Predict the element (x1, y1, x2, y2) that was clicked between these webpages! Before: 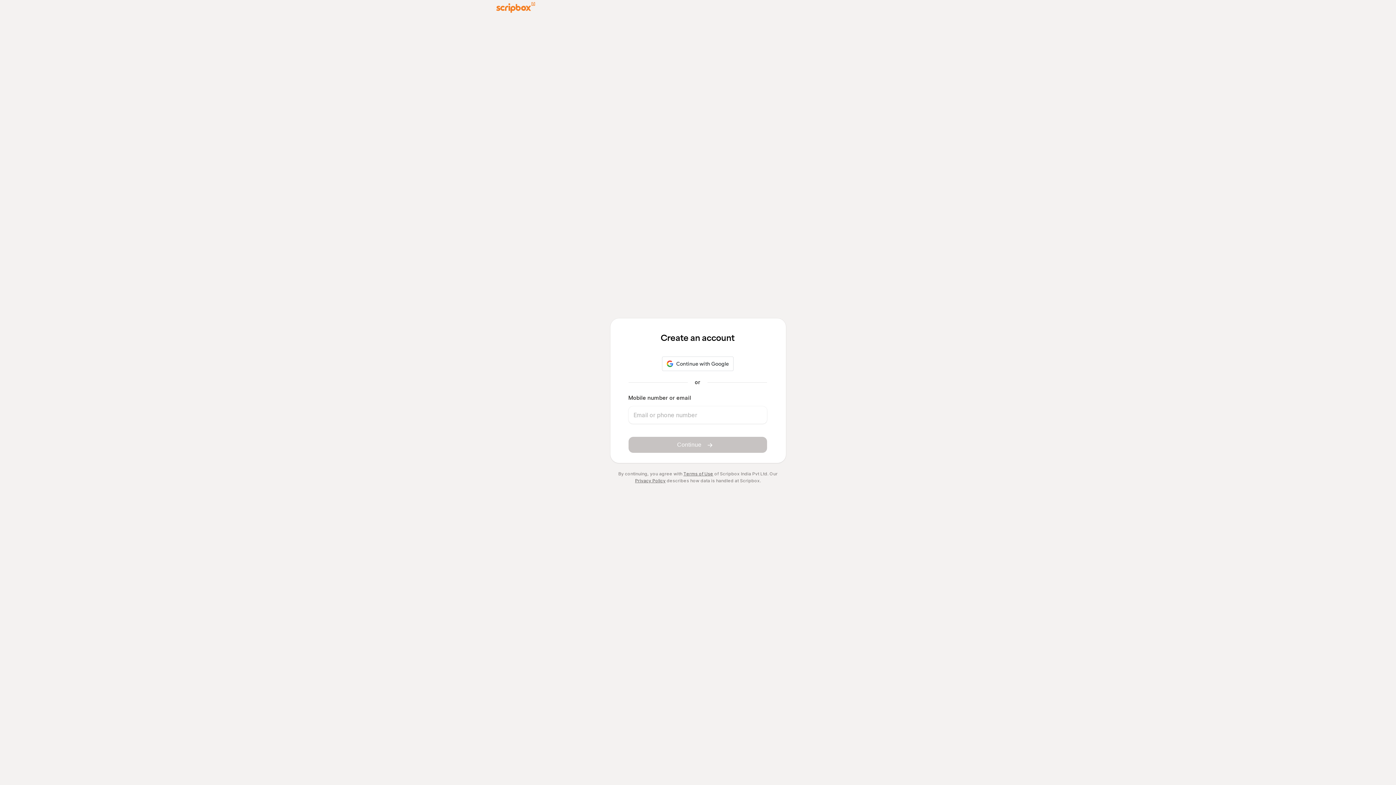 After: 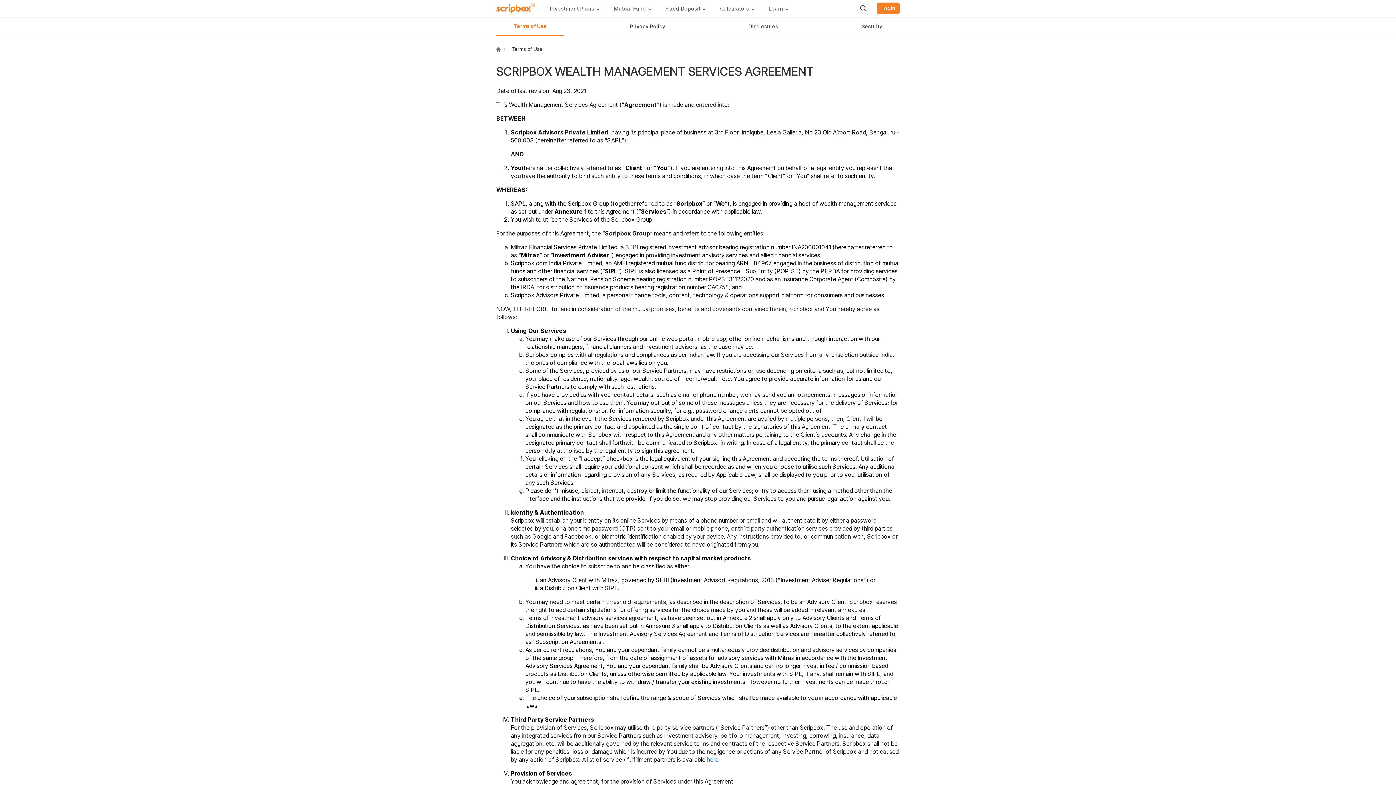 Action: label: Terms of Use bbox: (683, 471, 713, 476)